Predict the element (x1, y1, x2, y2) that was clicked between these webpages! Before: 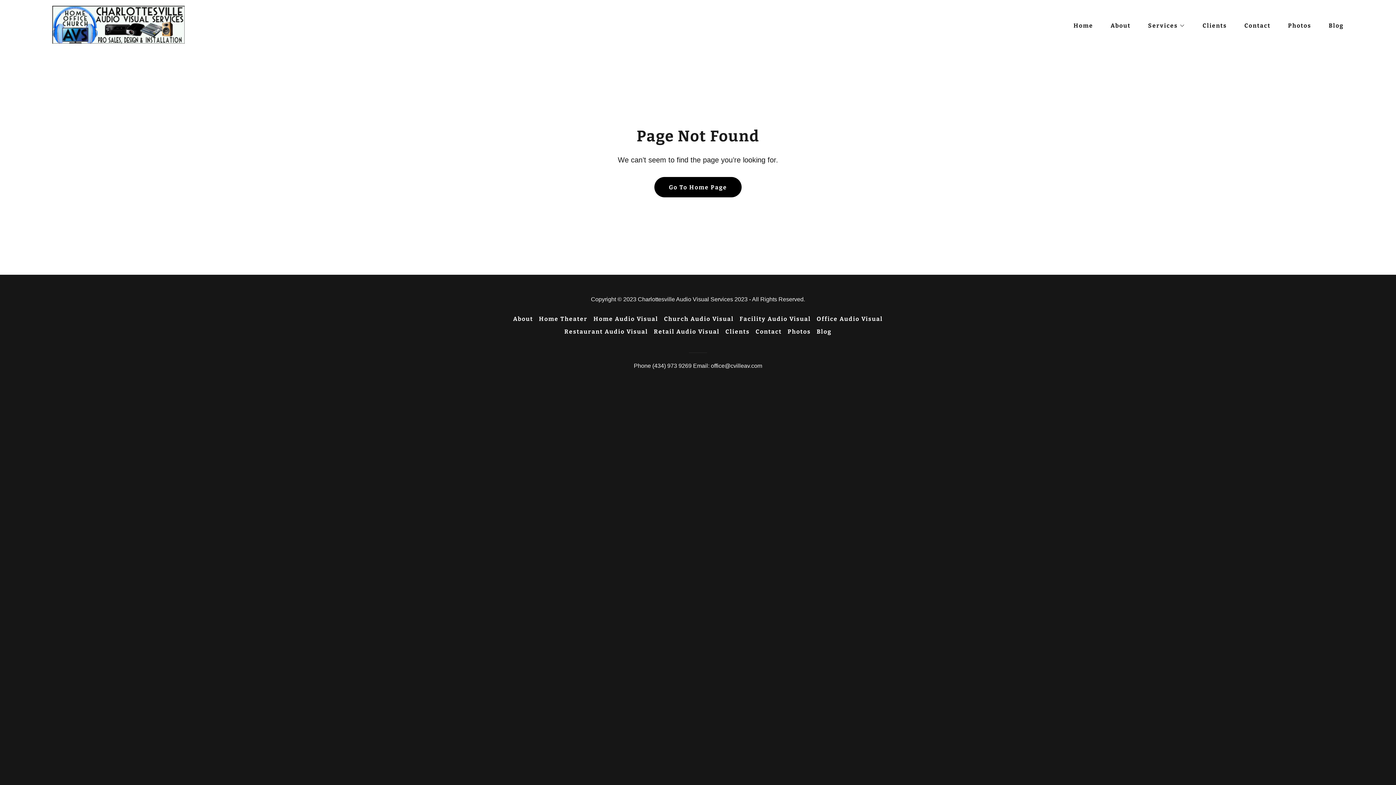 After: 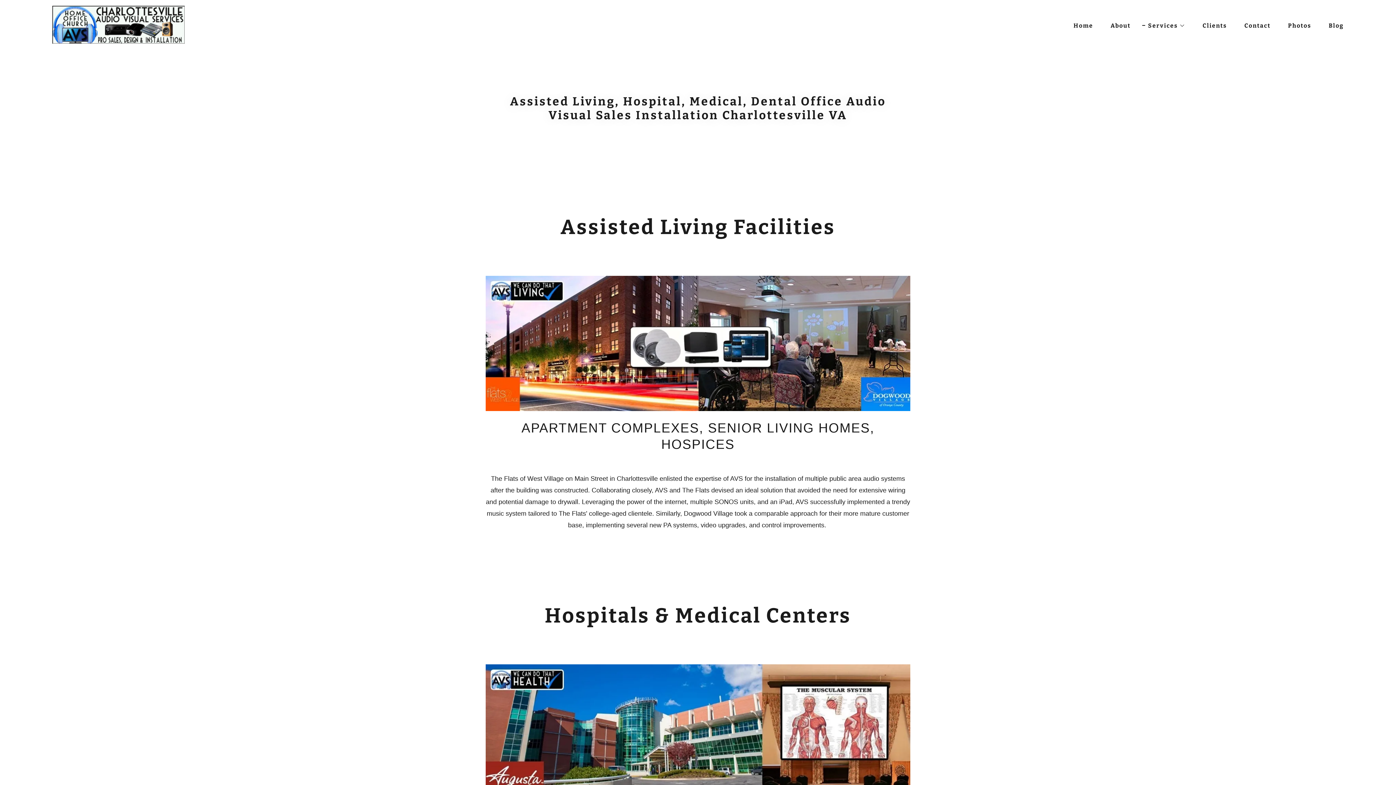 Action: bbox: (736, 312, 814, 325) label: Facility Audio Visual